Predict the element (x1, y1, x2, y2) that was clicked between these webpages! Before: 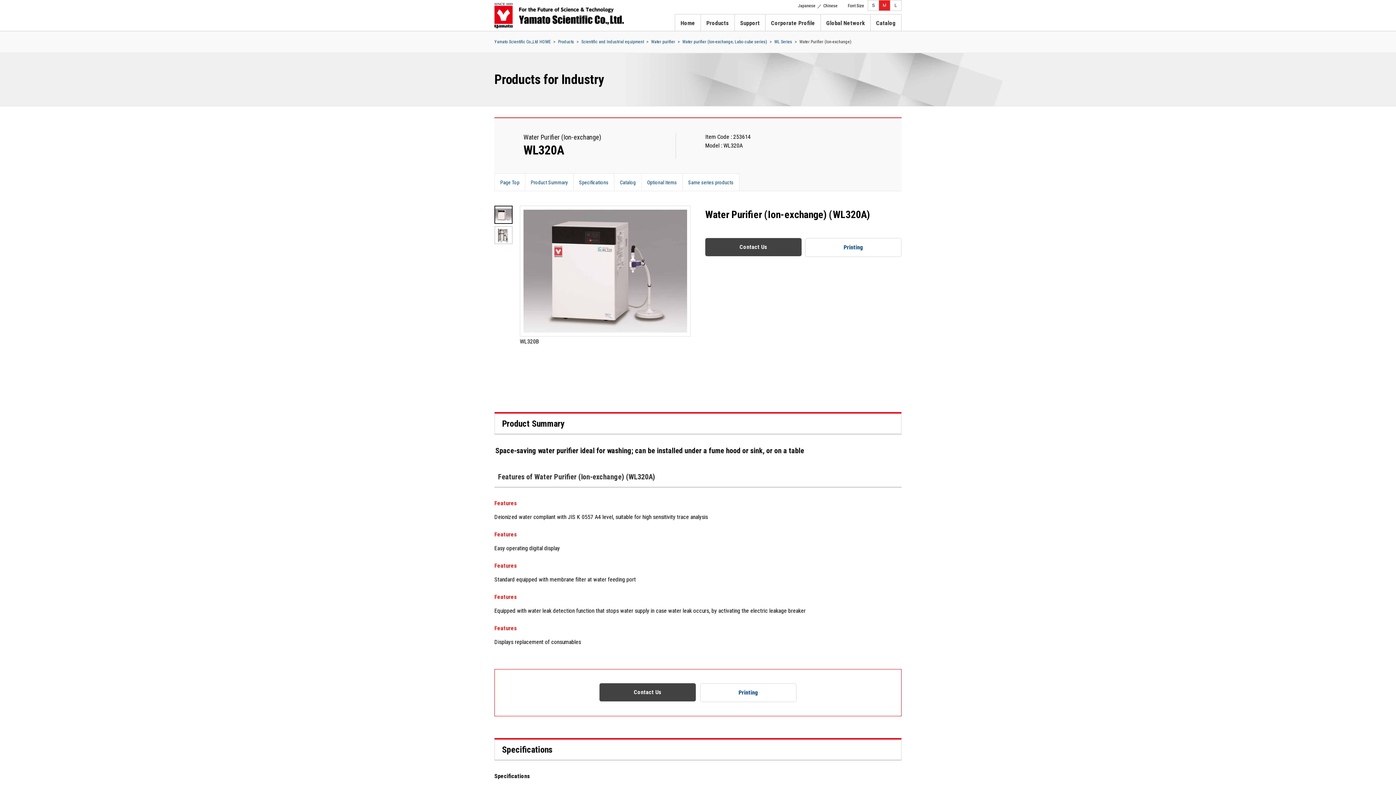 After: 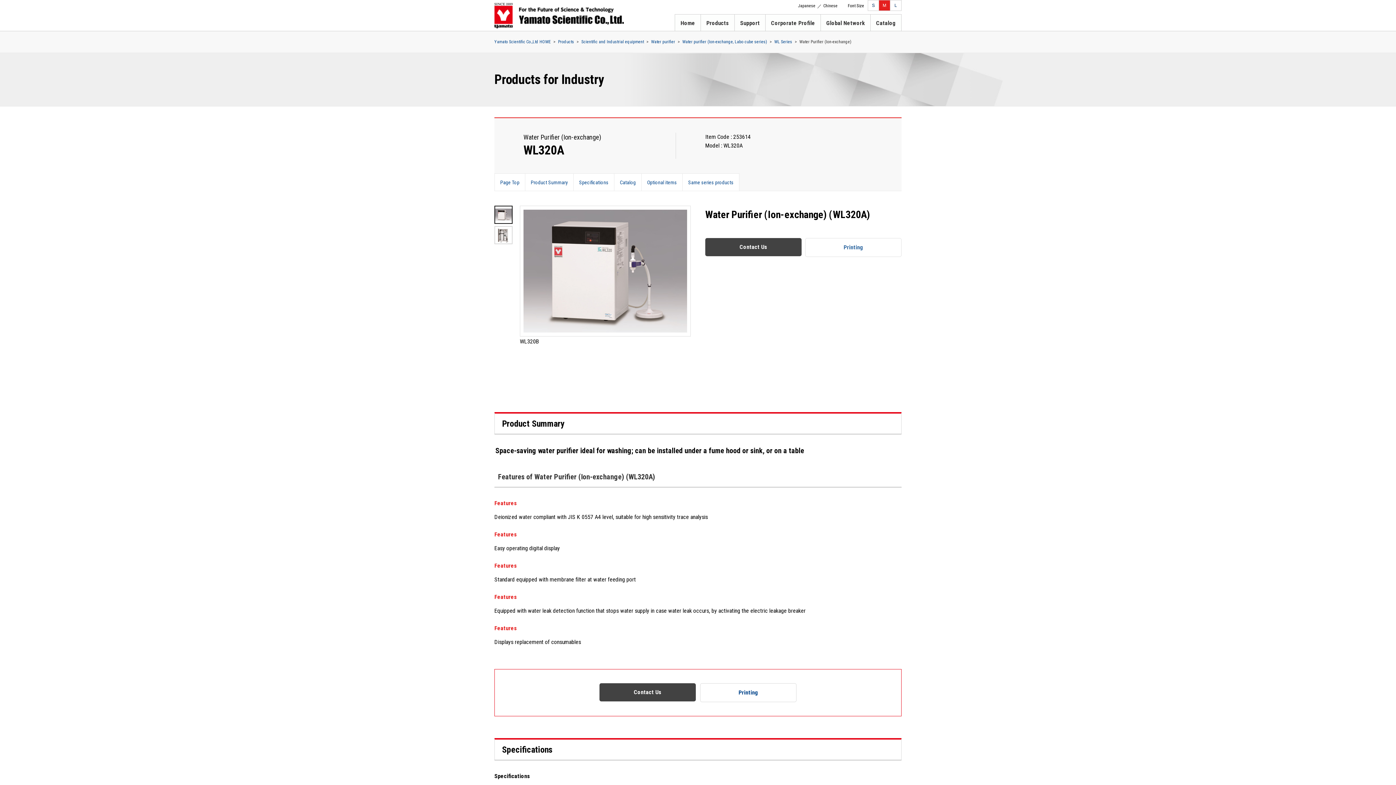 Action: bbox: (805, 238, 901, 257) label: Printing